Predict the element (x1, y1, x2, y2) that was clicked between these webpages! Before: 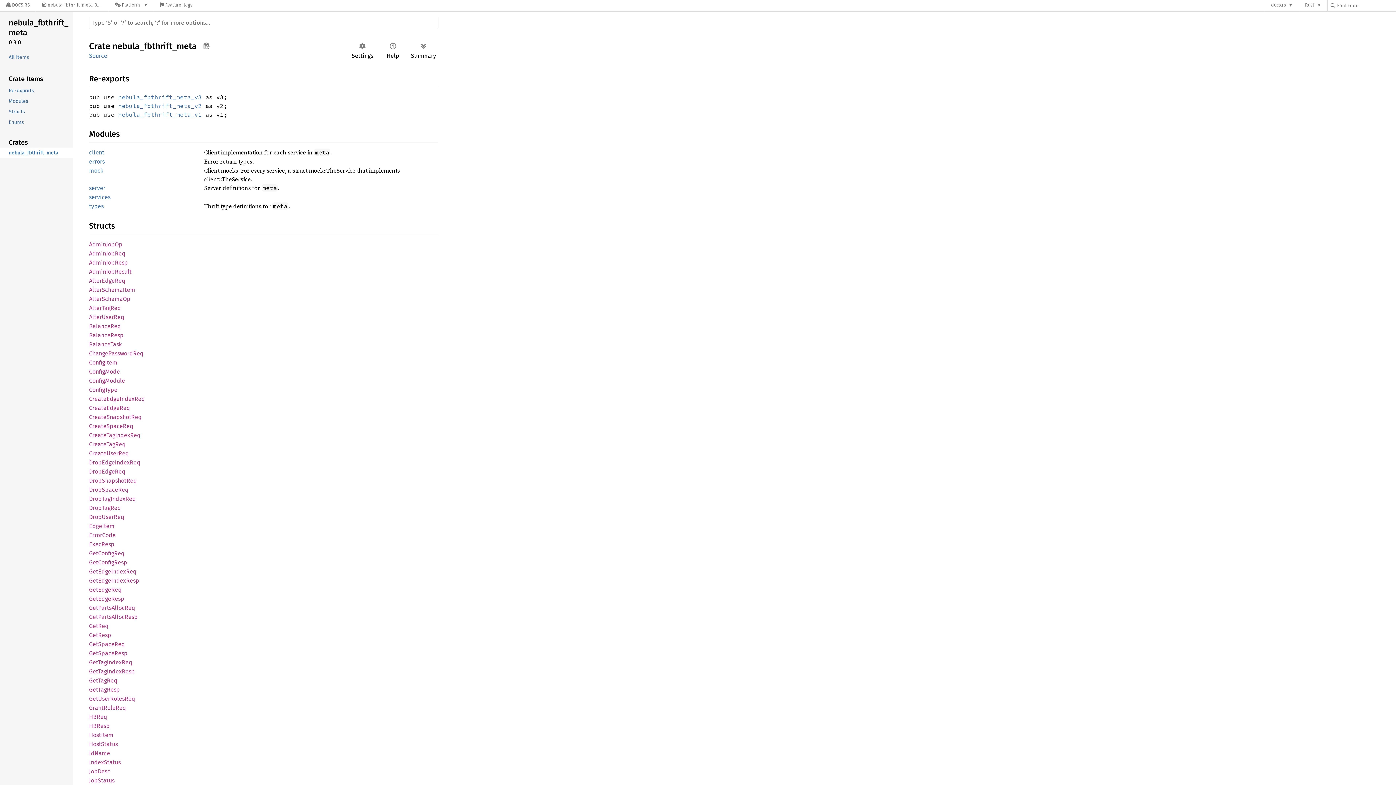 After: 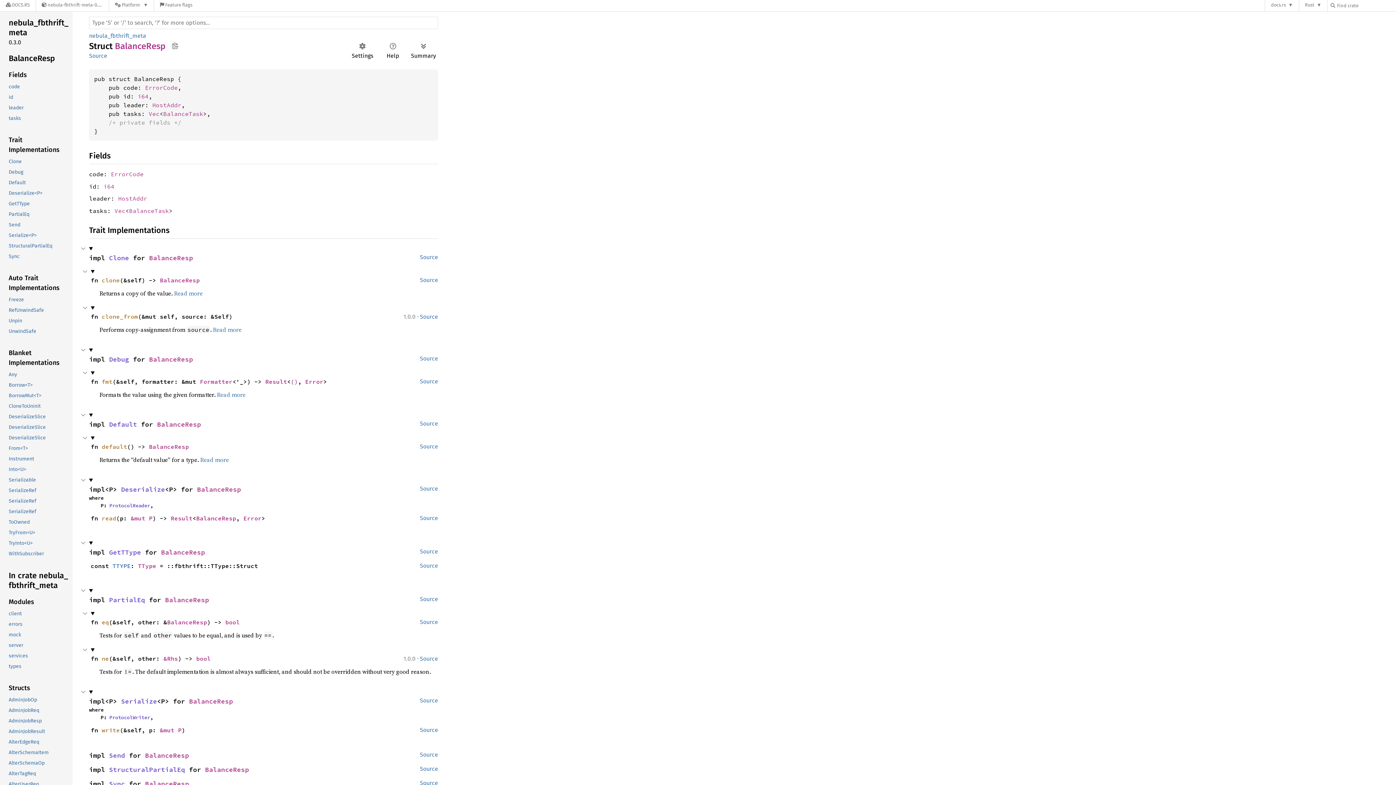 Action: label: BalanceResp bbox: (89, 332, 123, 338)